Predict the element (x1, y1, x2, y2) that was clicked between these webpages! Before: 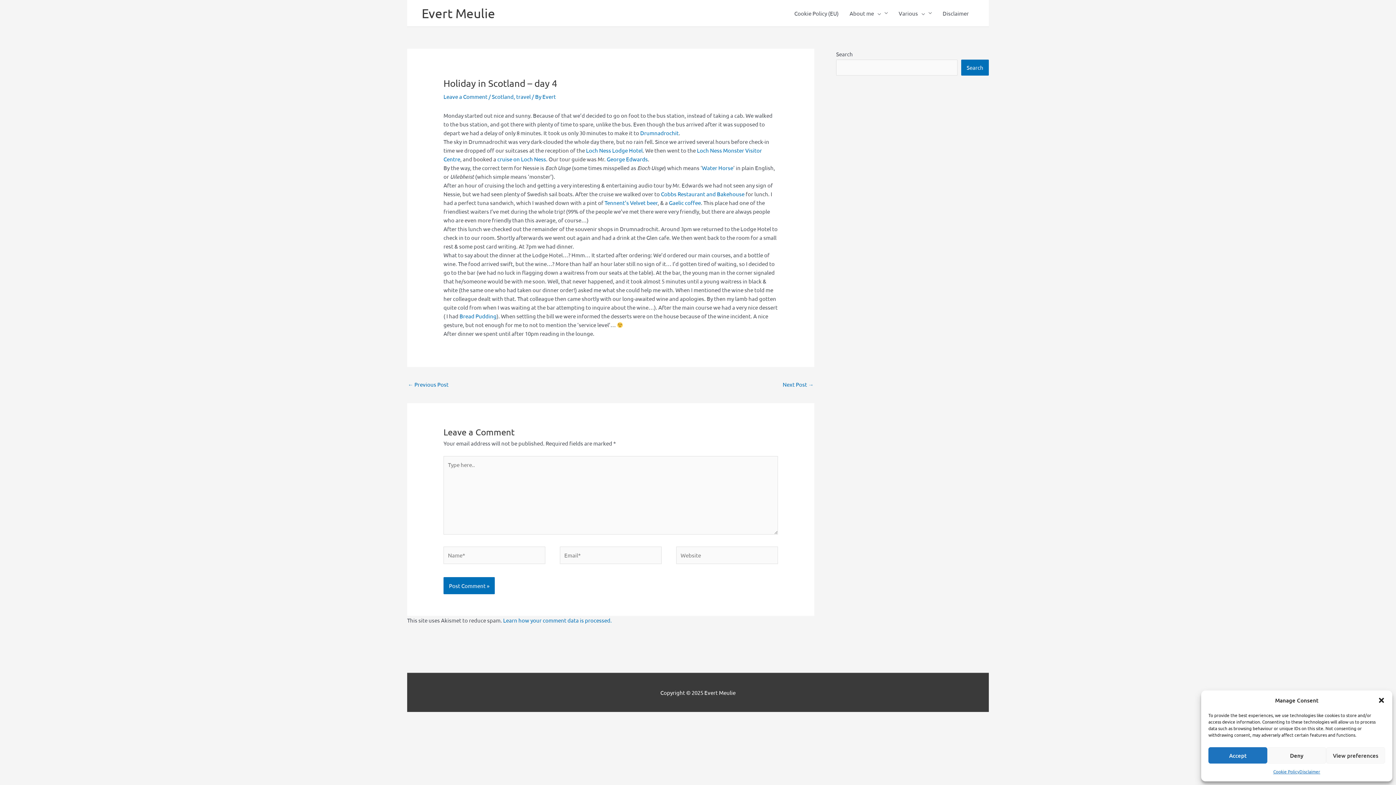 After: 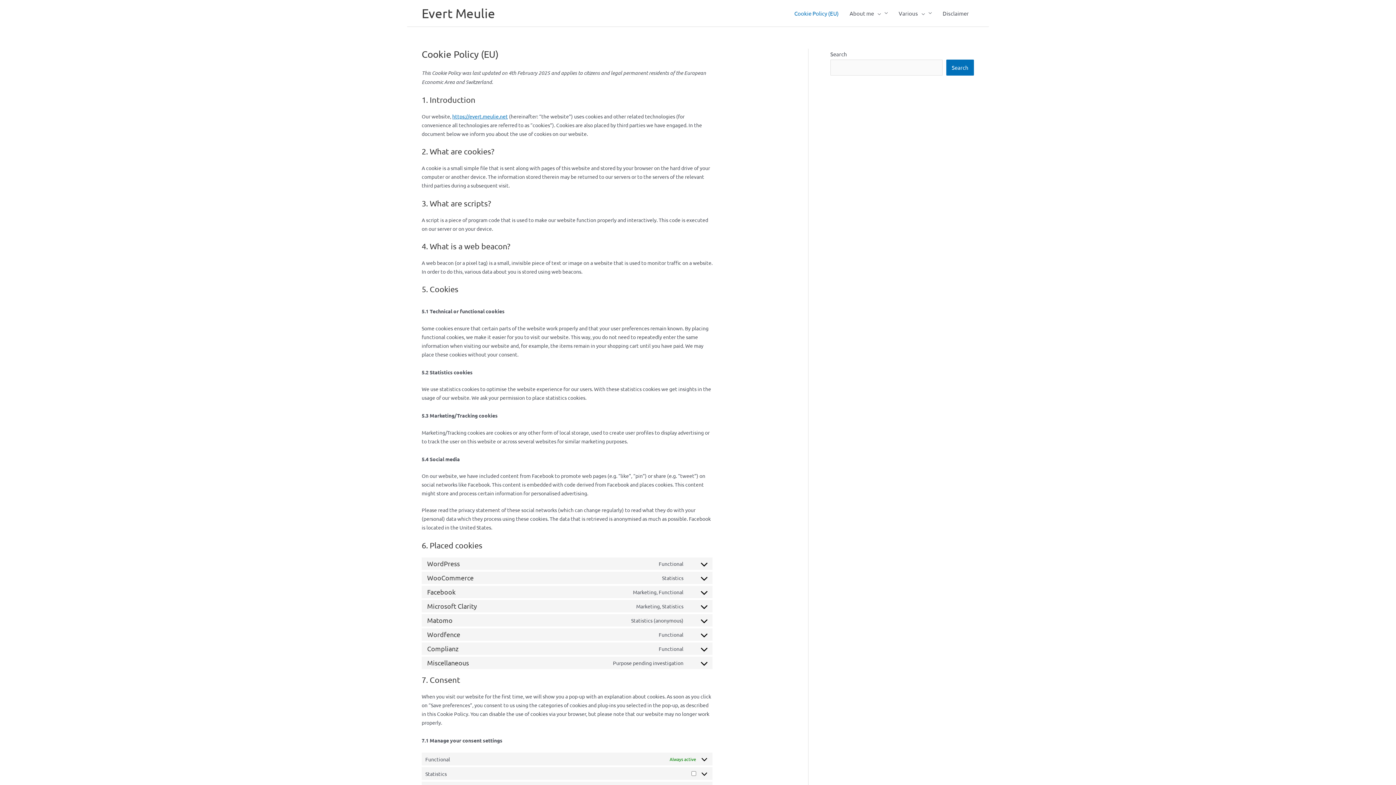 Action: label: Cookie Policy bbox: (1273, 767, 1299, 776)